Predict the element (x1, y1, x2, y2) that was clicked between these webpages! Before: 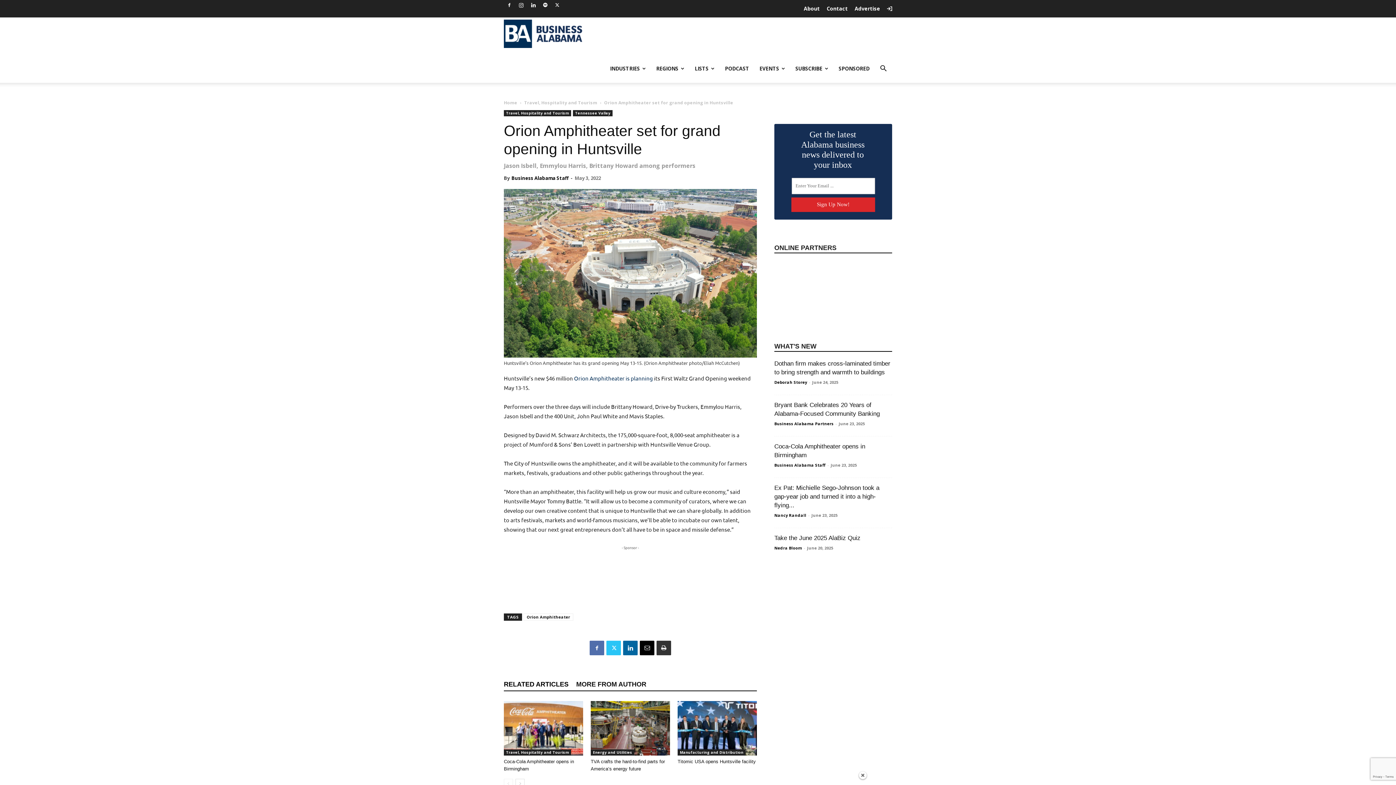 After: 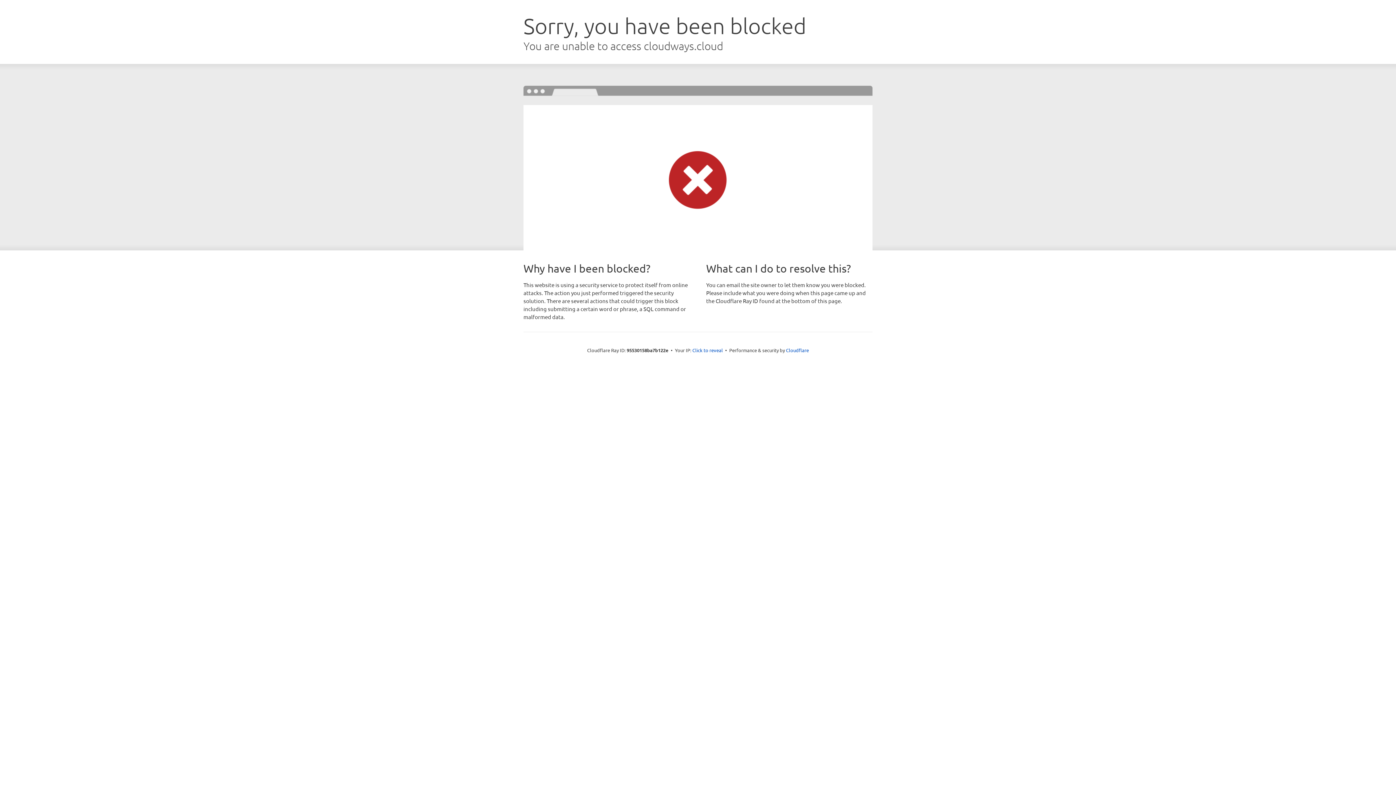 Action: bbox: (574, 374, 653, 381) label: Orion Amphitheater is planning